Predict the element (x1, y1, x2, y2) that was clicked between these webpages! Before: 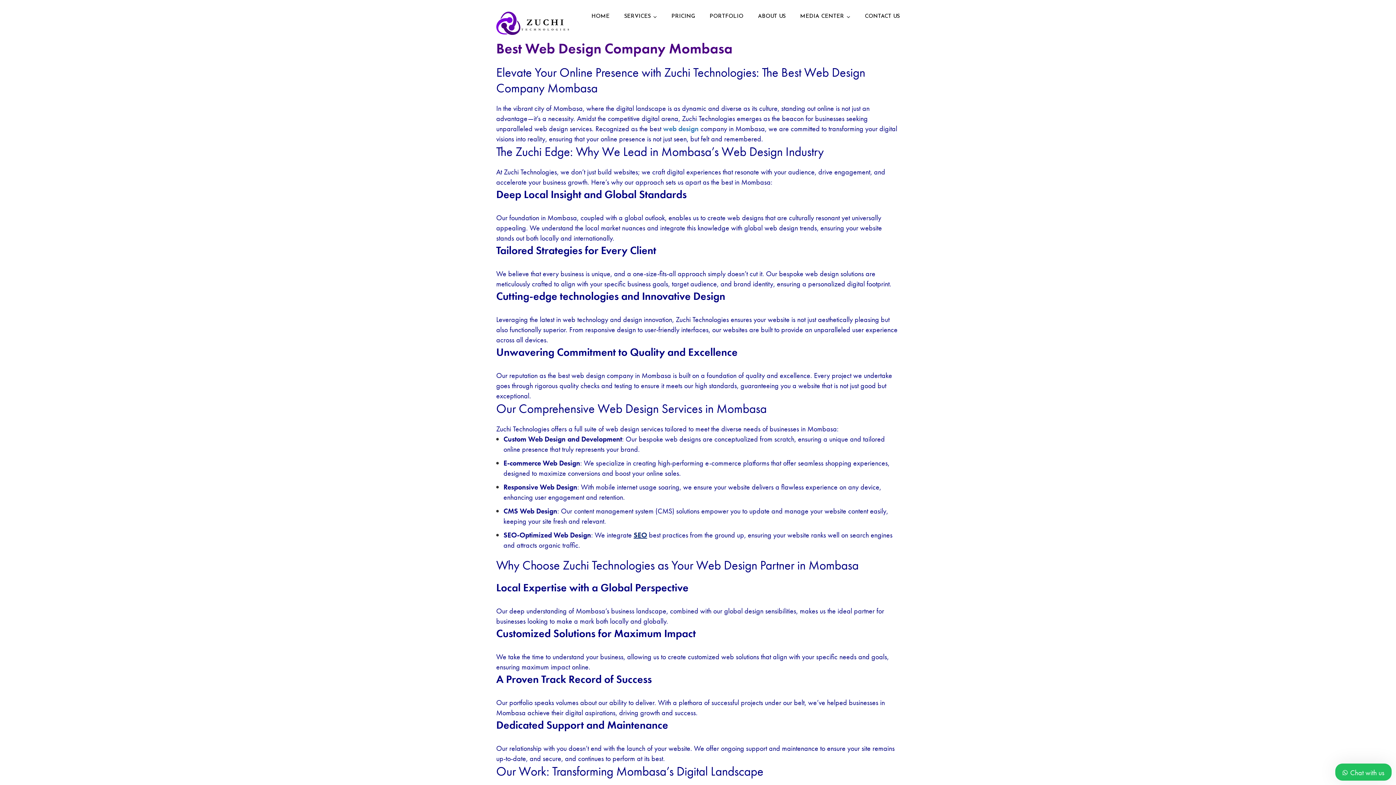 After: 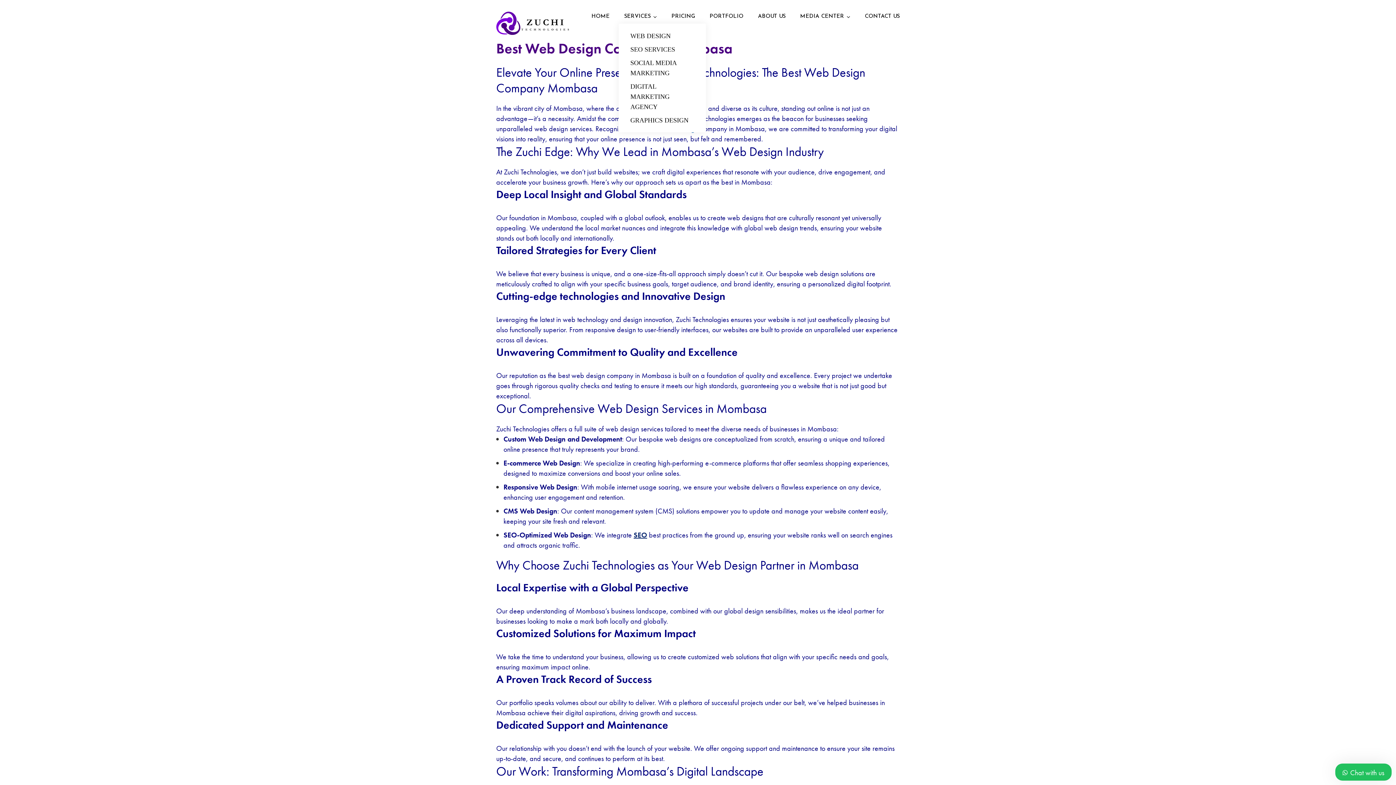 Action: bbox: (624, 11, 657, 23) label: SERVICES